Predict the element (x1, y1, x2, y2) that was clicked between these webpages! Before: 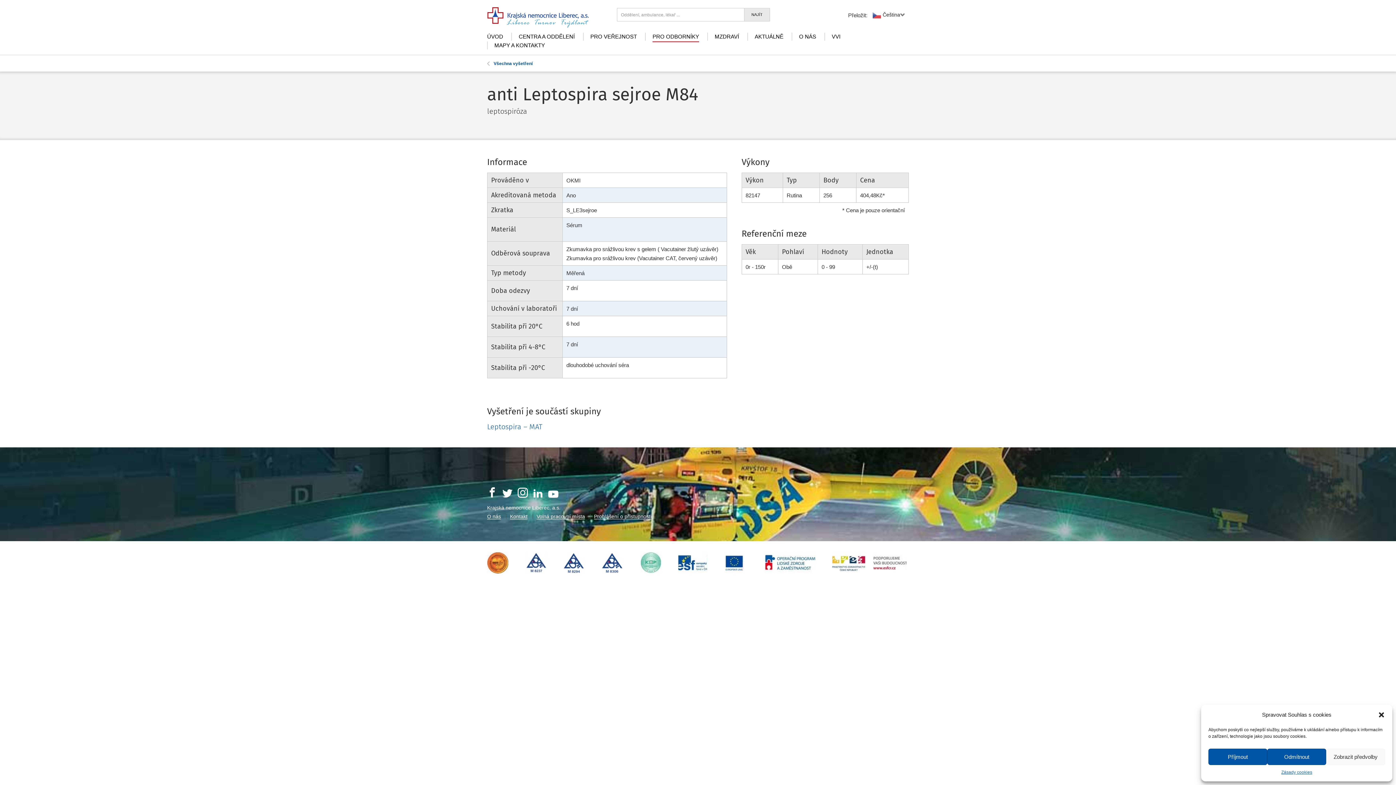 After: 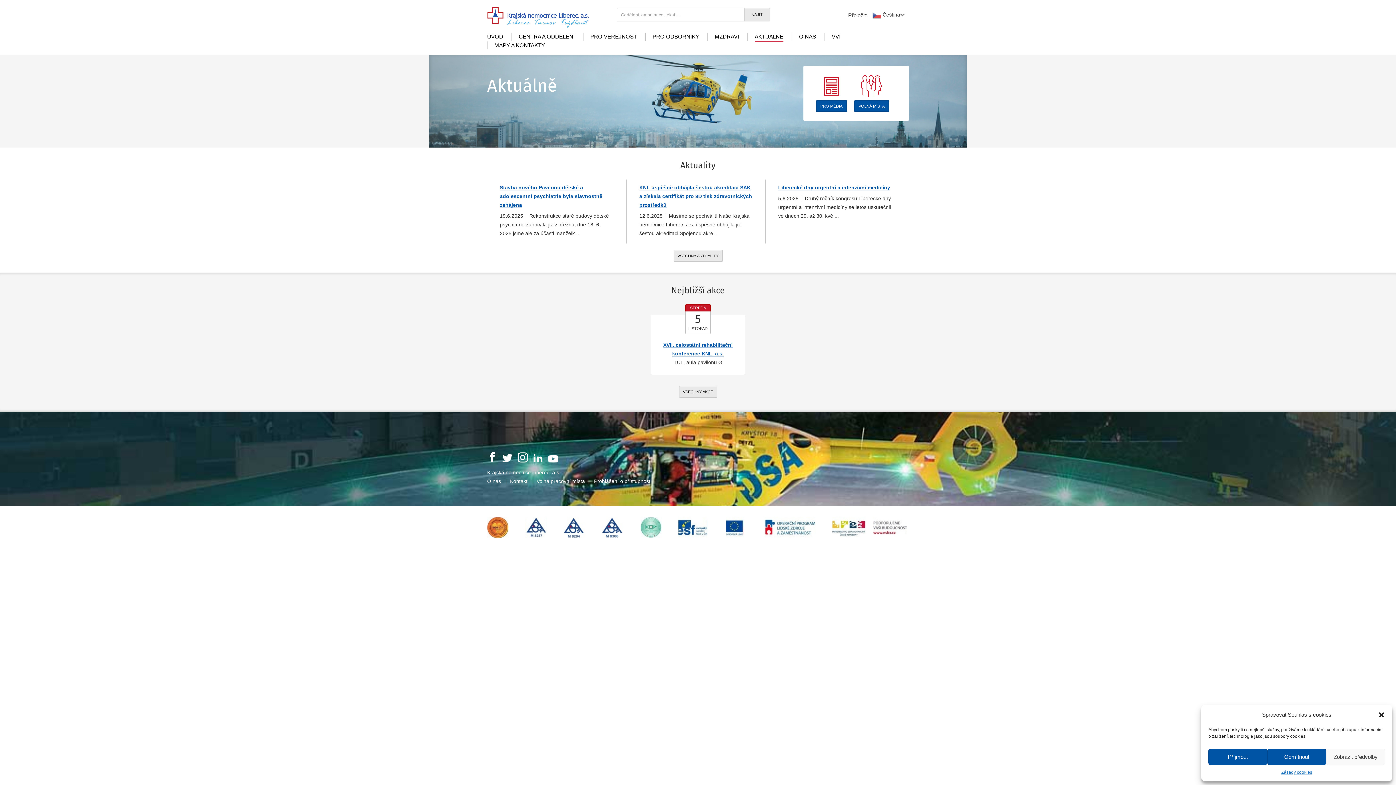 Action: bbox: (754, 33, 783, 39) label: AKTUÁLNĚ